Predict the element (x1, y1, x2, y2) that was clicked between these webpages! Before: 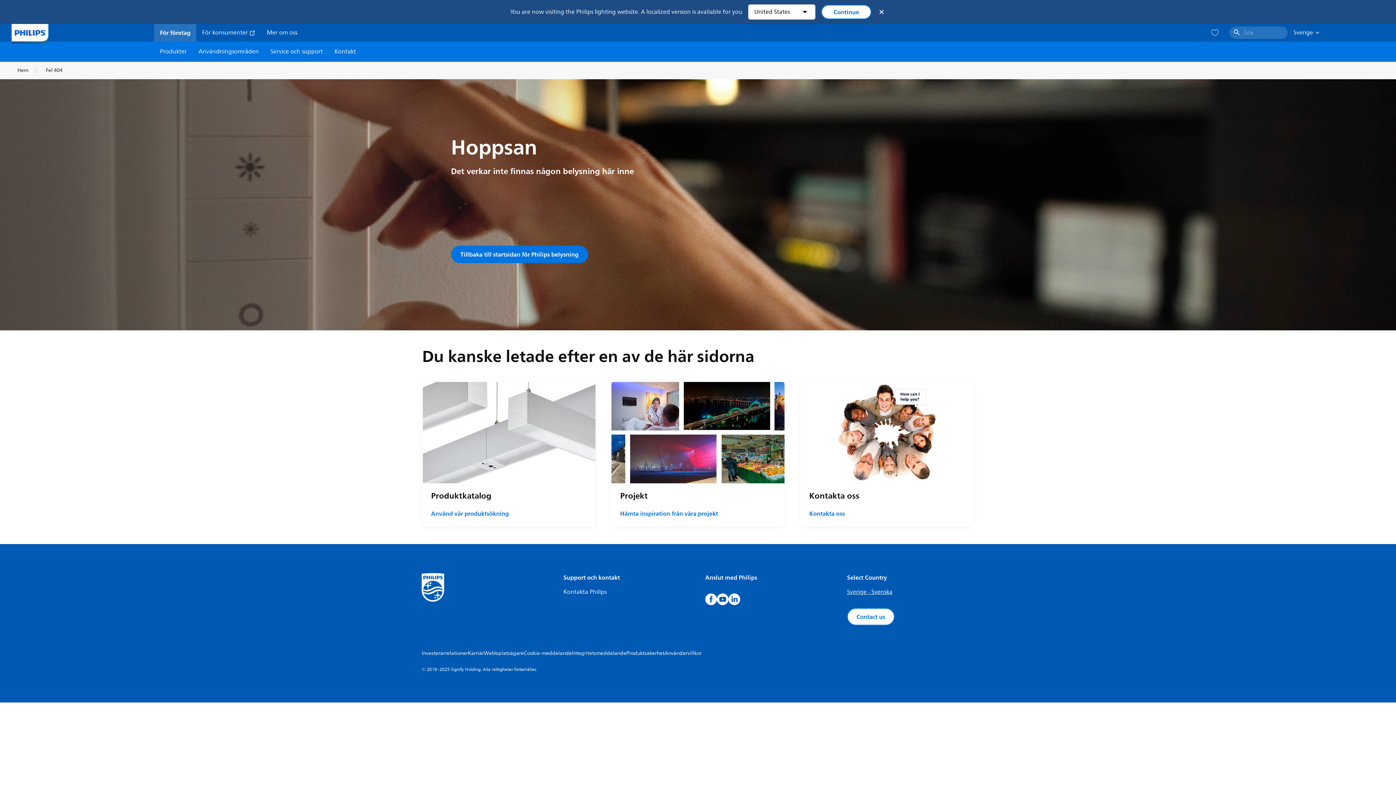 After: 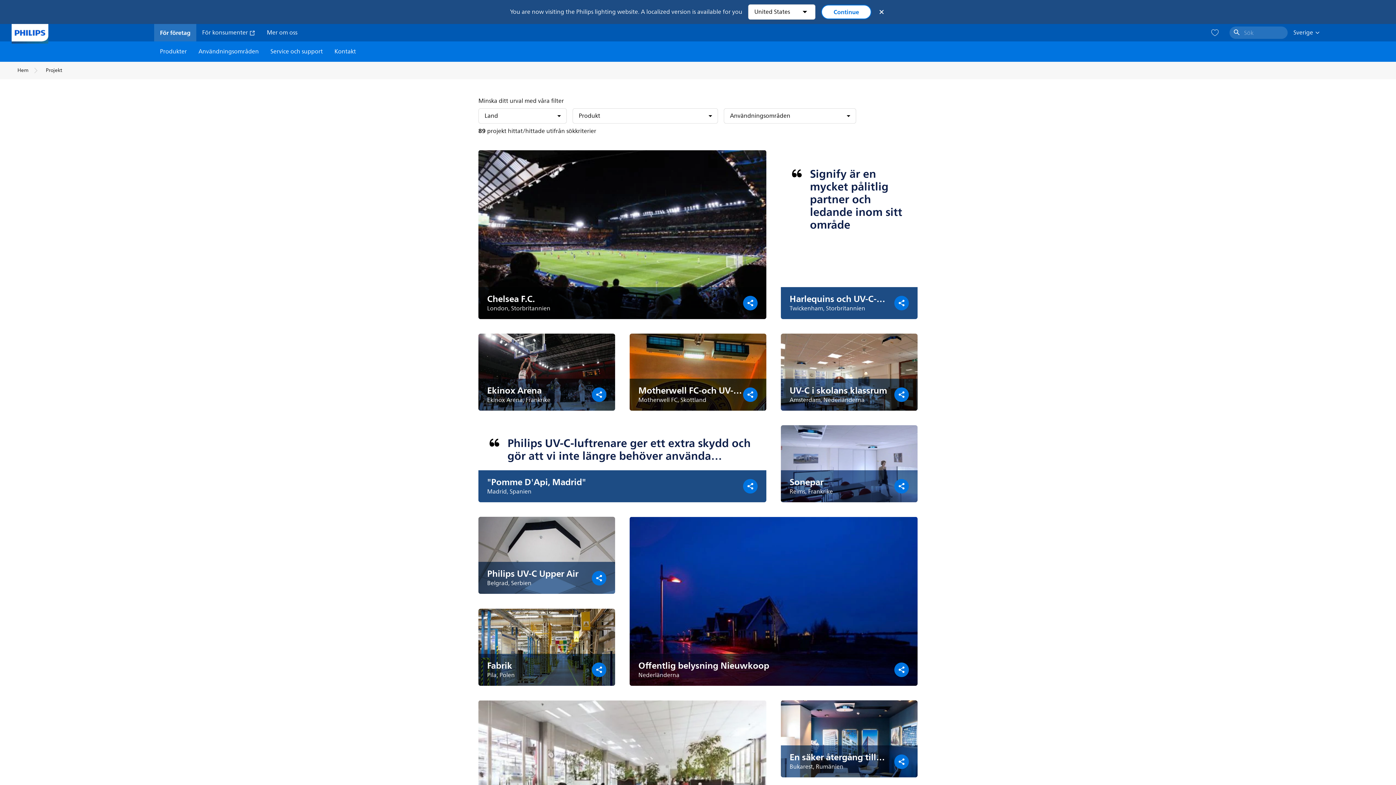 Action: label: Hämta inspiration från våra projekt bbox: (620, 509, 718, 518)